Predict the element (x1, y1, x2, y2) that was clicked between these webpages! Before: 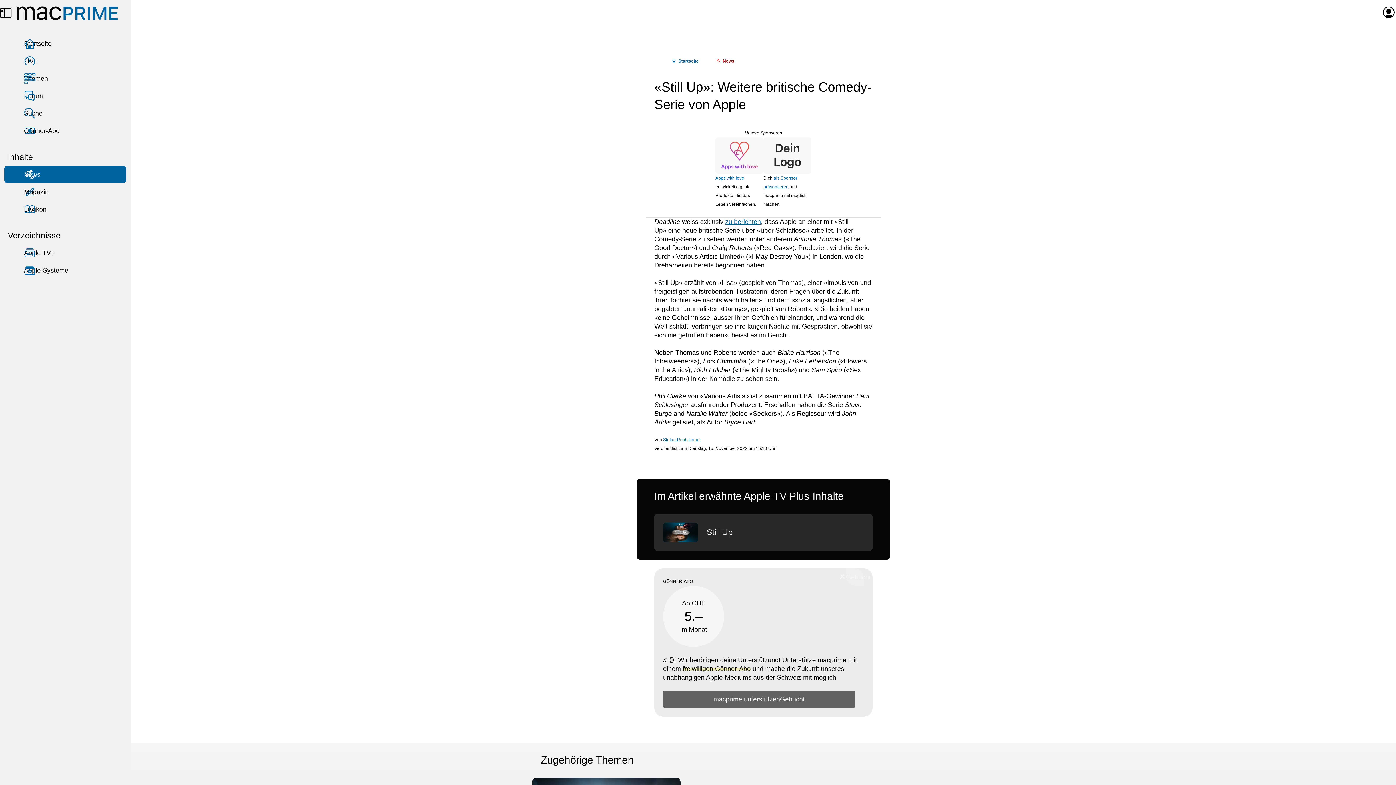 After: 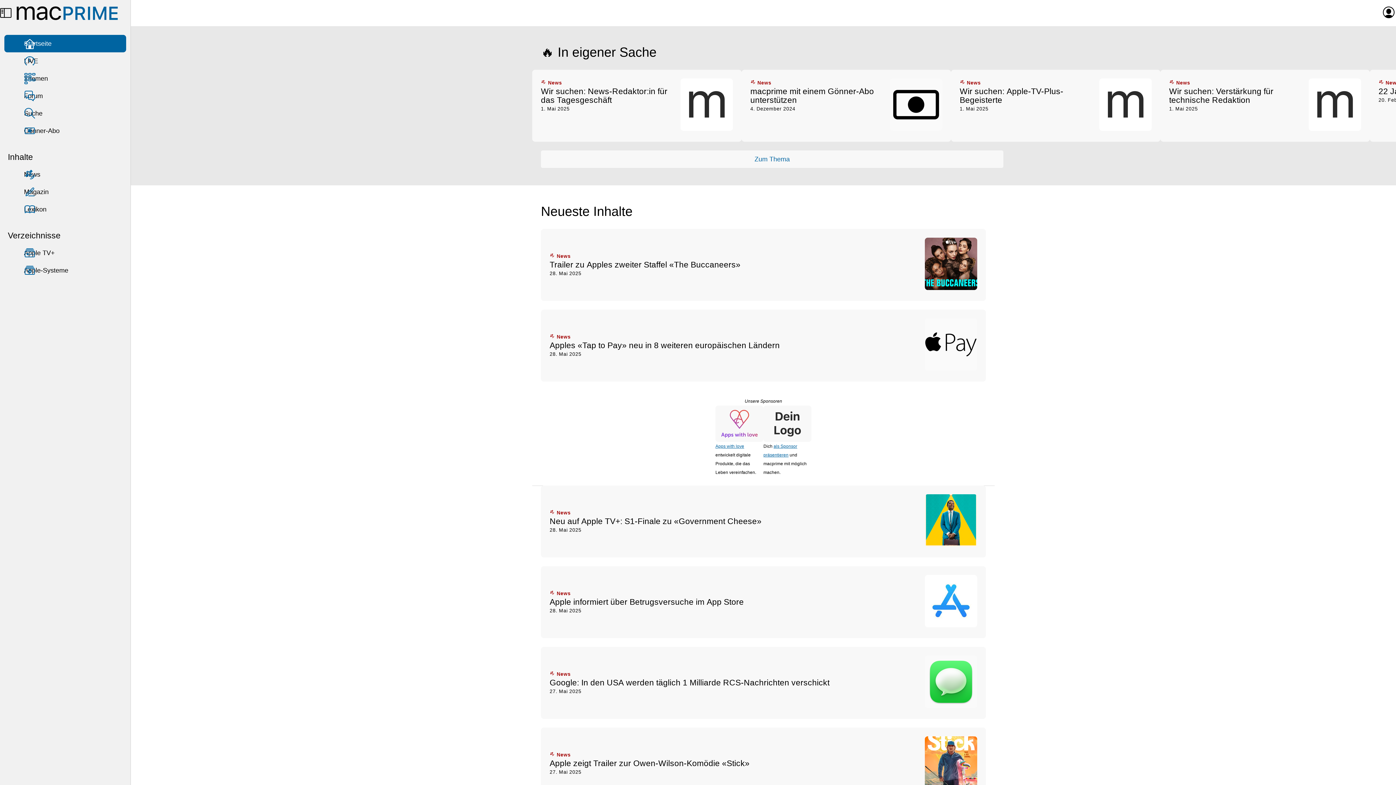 Action: label: Zur macprime-Startseite bbox: (11, 0, 122, 26)